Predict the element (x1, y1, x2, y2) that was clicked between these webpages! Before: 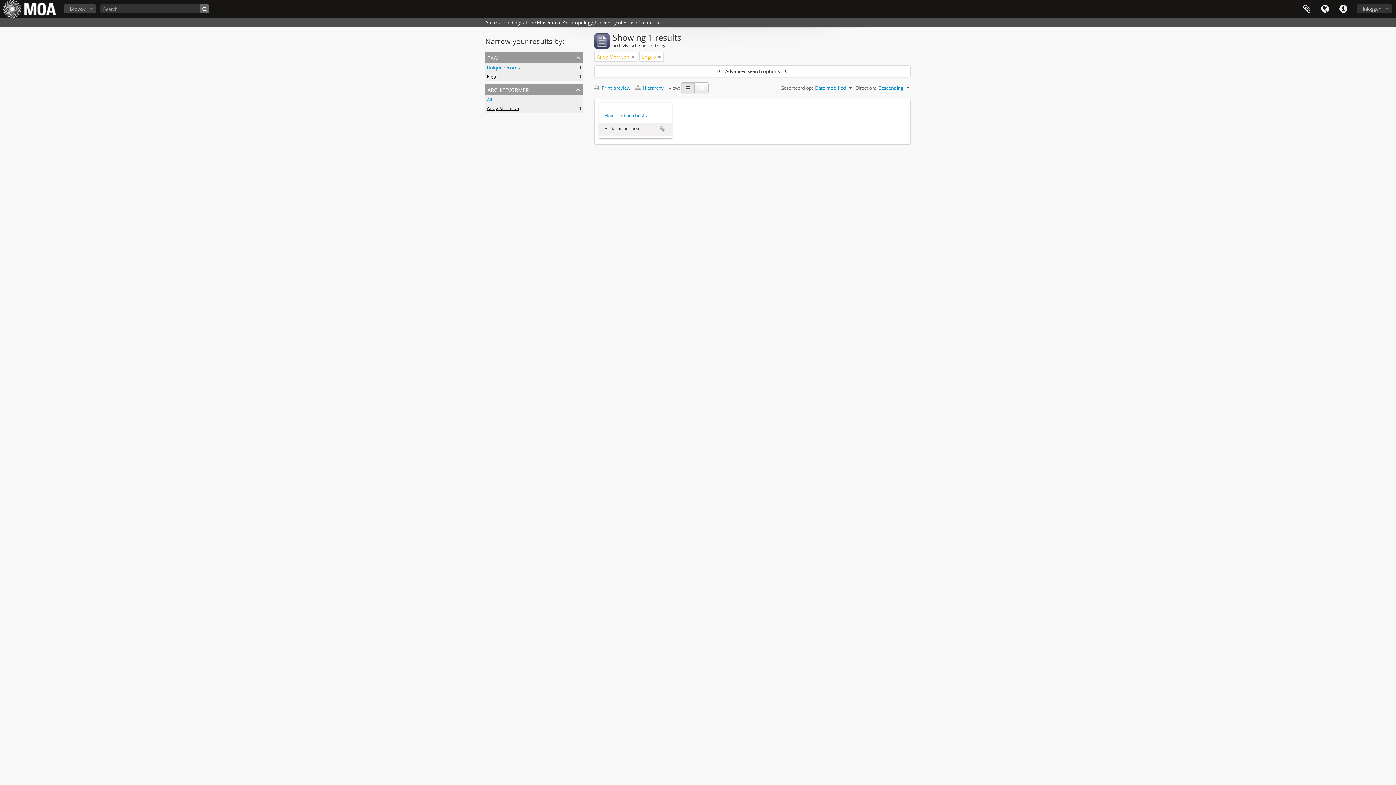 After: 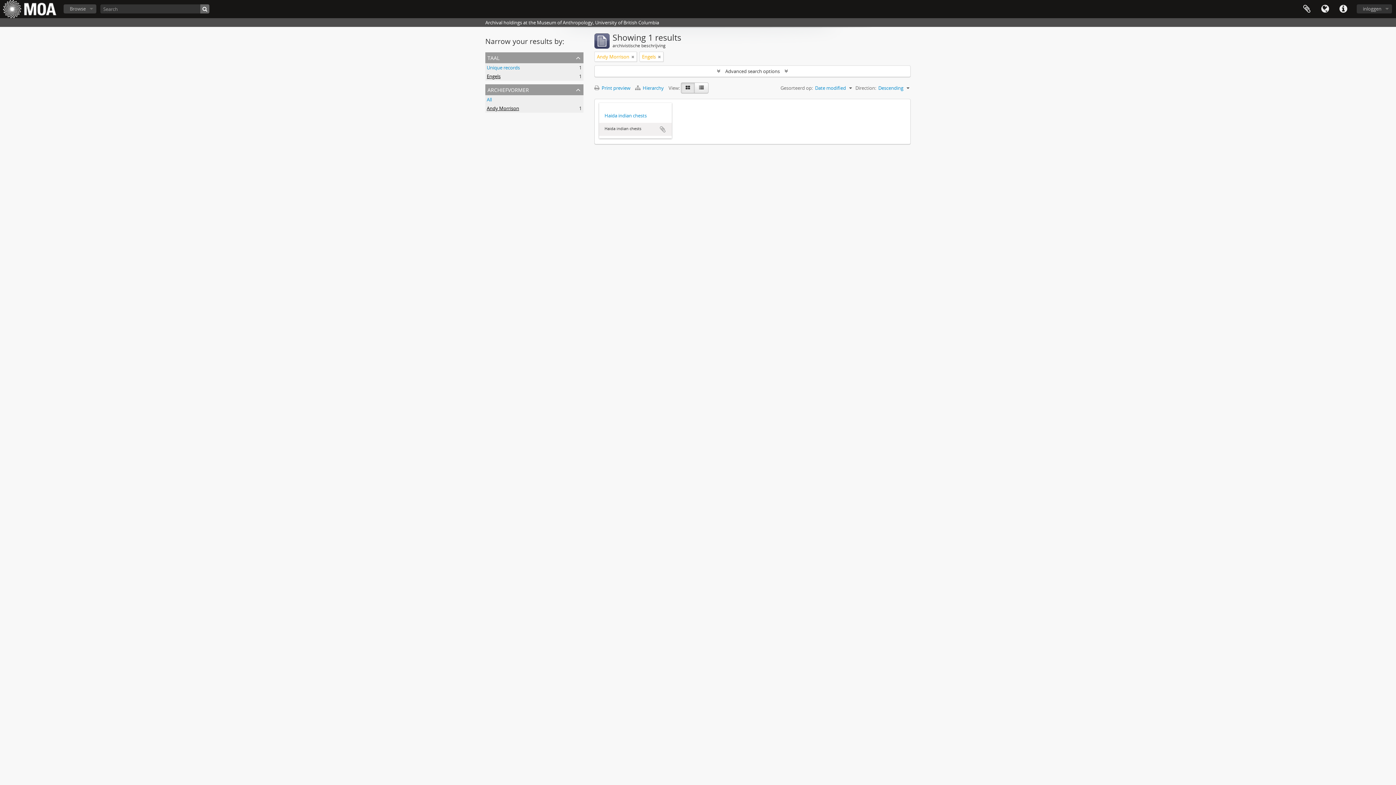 Action: bbox: (681, 82, 694, 93) label: Card view